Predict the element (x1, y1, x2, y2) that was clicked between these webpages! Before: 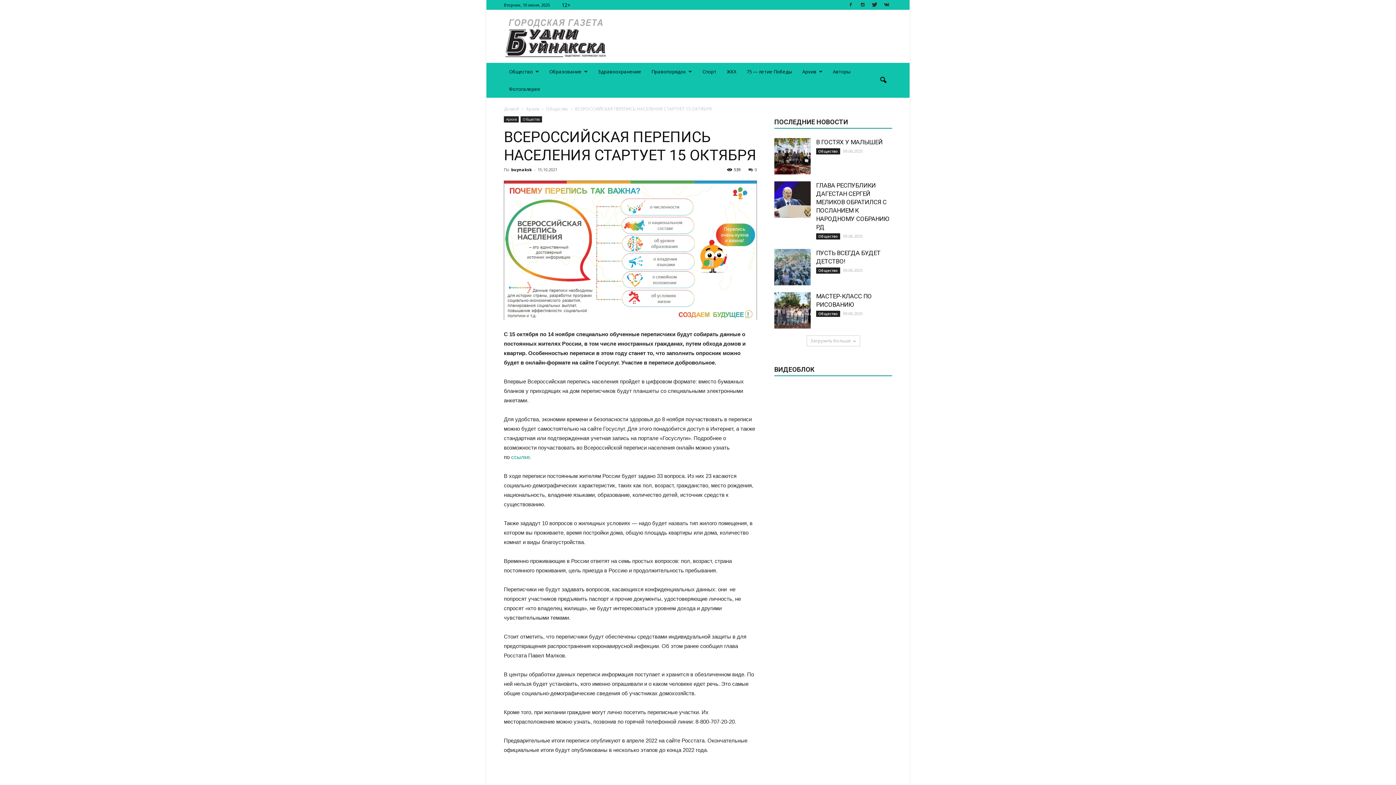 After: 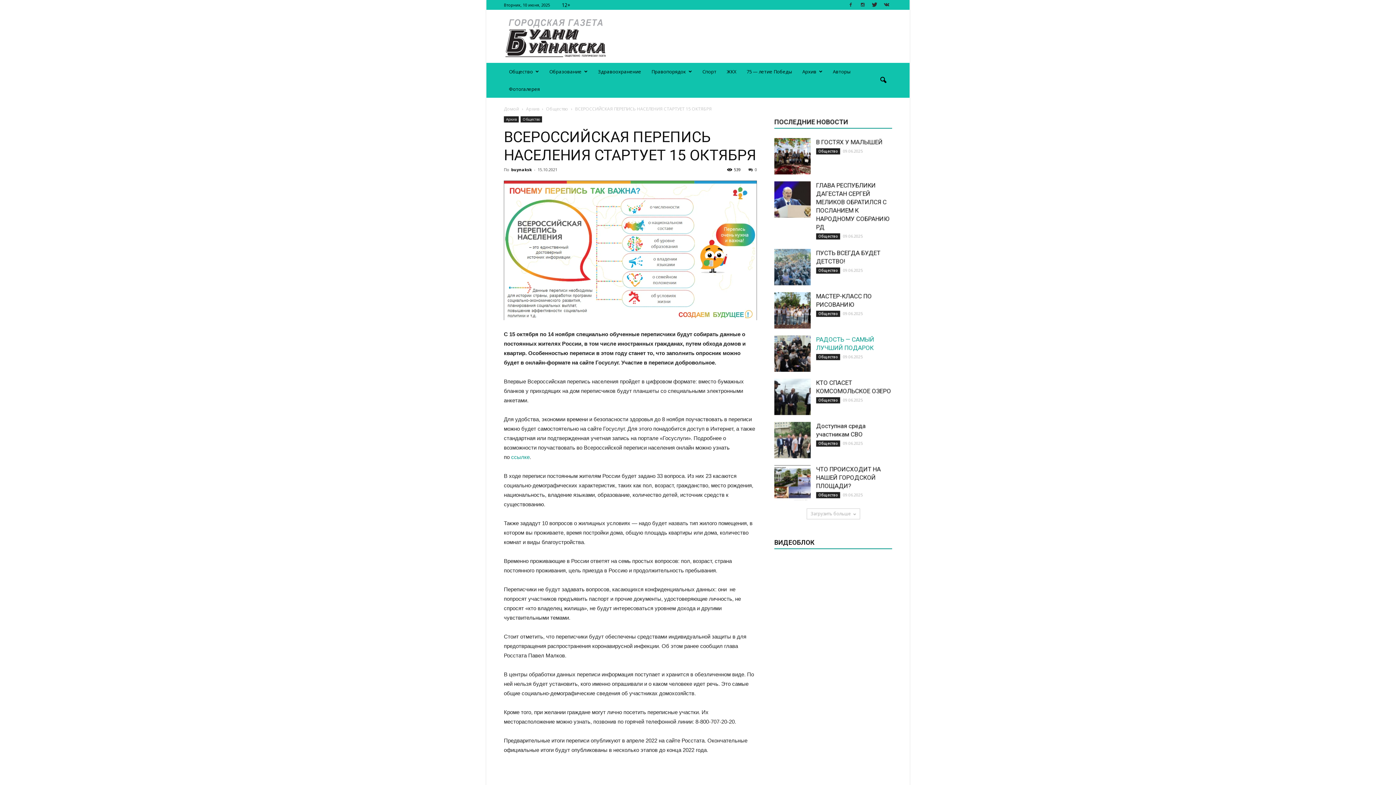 Action: bbox: (806, 335, 860, 346) label: Загрузить больше